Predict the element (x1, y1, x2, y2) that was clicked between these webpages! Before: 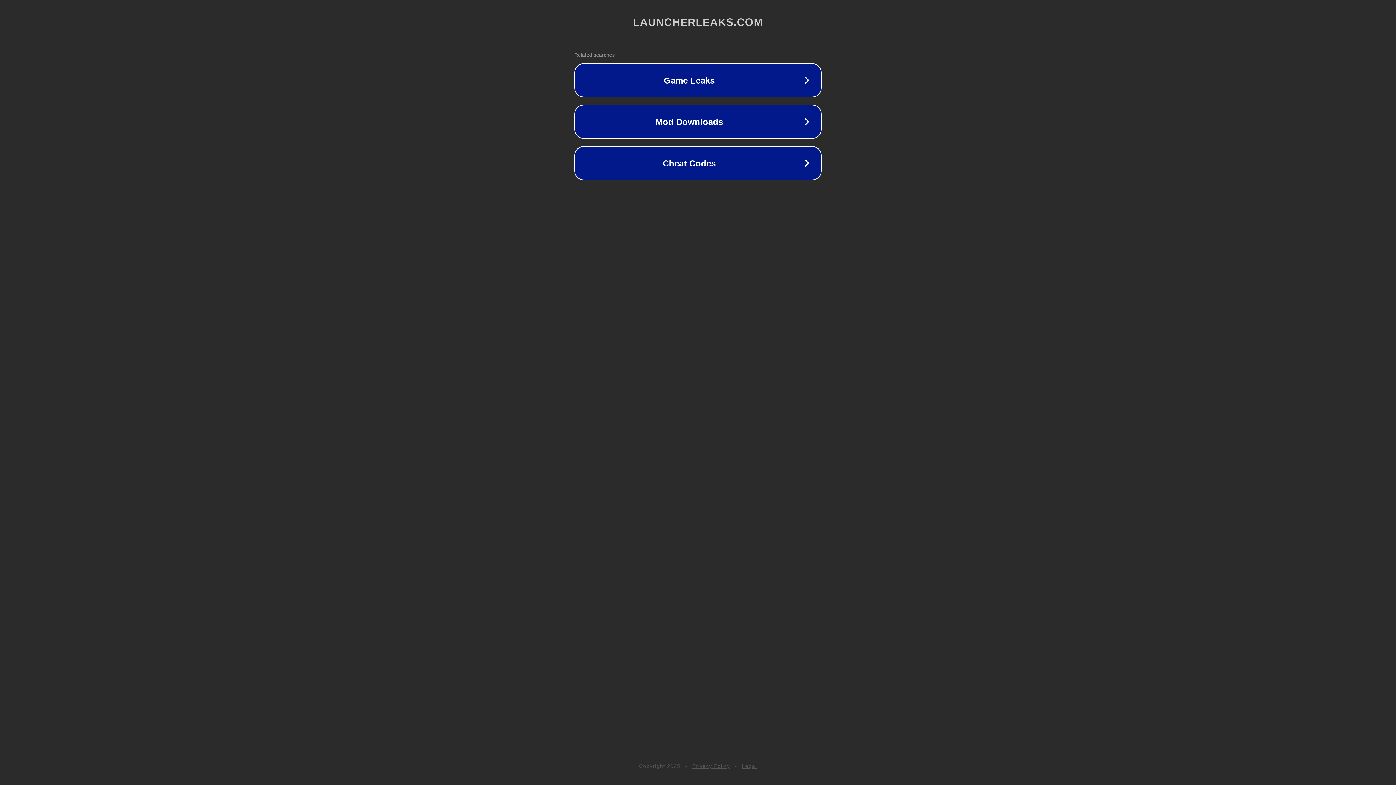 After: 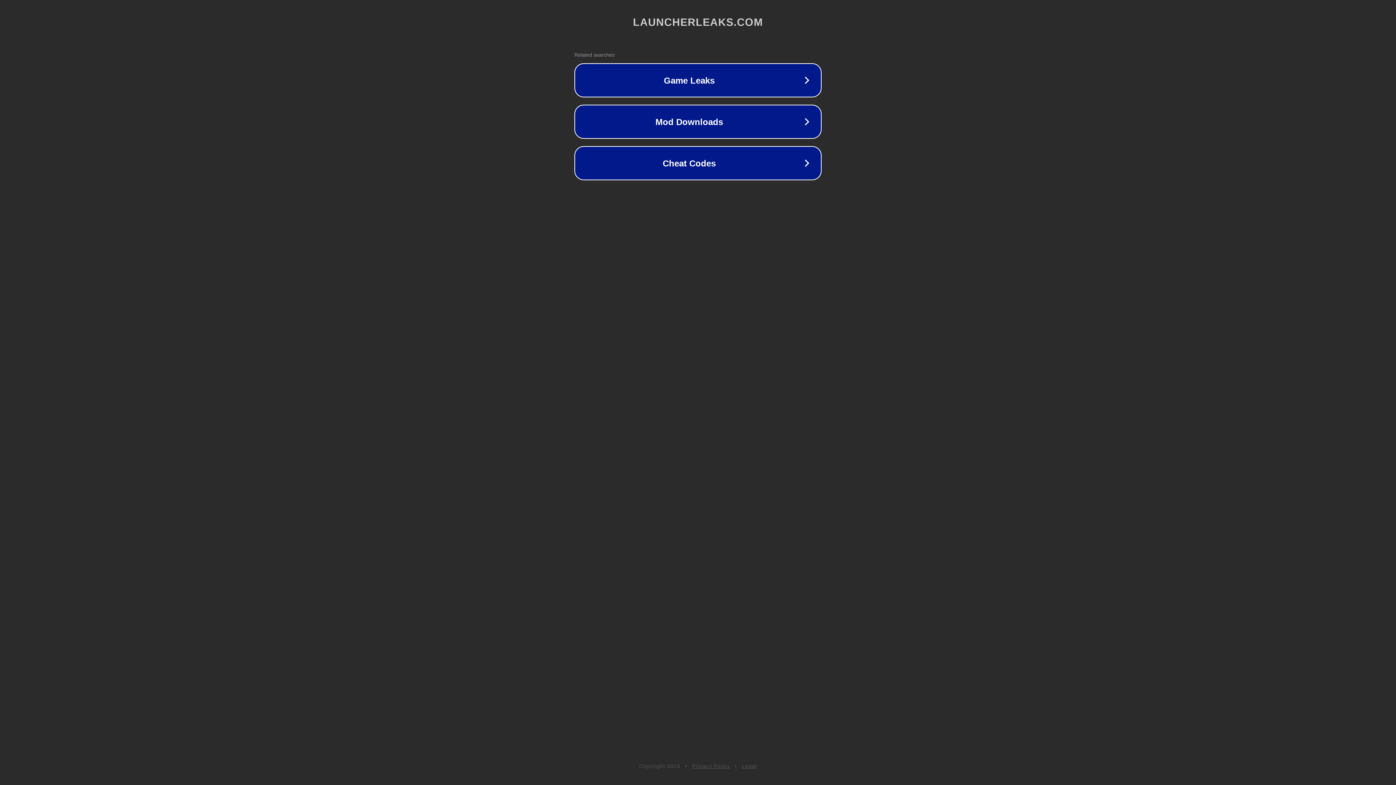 Action: bbox: (742, 763, 757, 769) label: Legal